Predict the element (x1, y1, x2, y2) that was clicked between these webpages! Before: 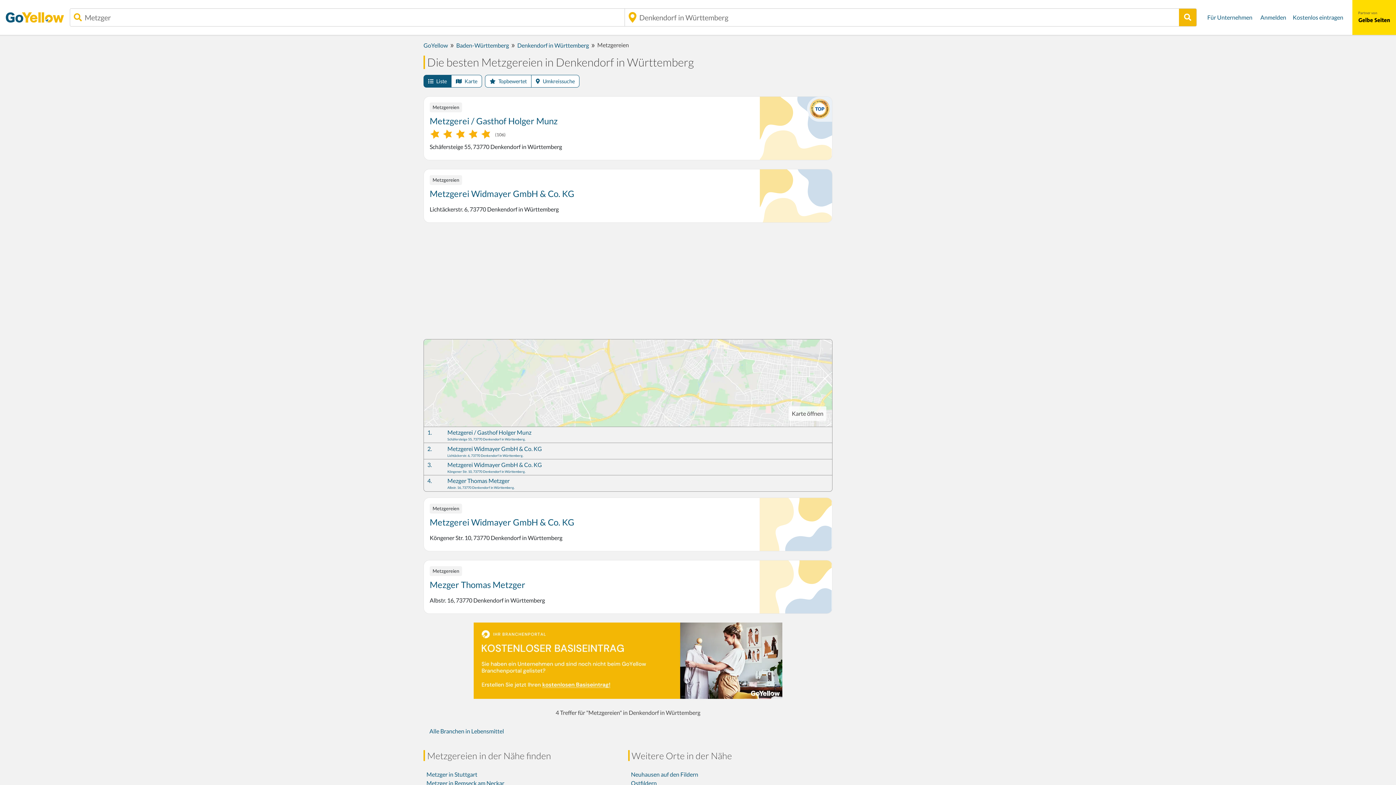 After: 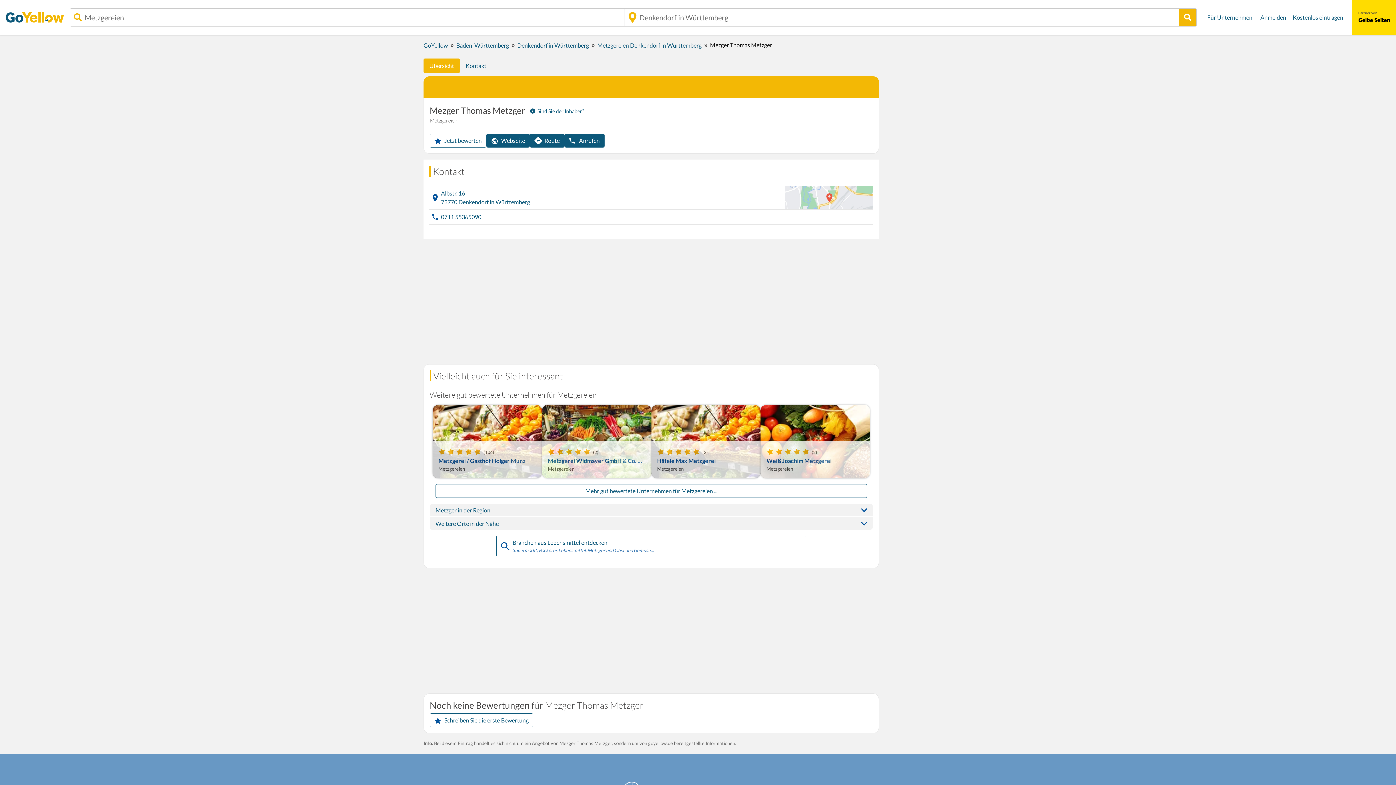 Action: bbox: (427, 476, 828, 490) label: 4.
Mezger Thomas Metzger
Albstr. 16, 73770 Denkendorf in Württemberg.